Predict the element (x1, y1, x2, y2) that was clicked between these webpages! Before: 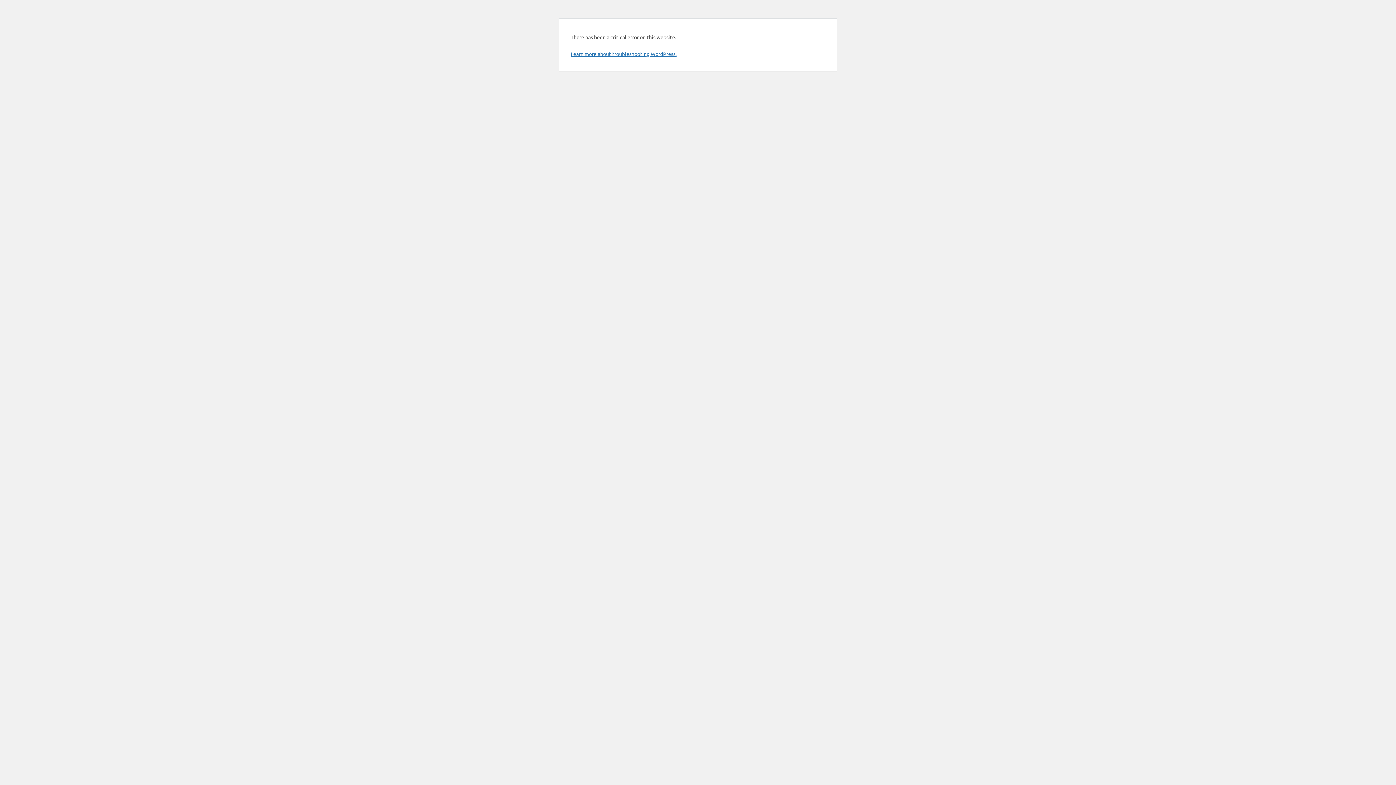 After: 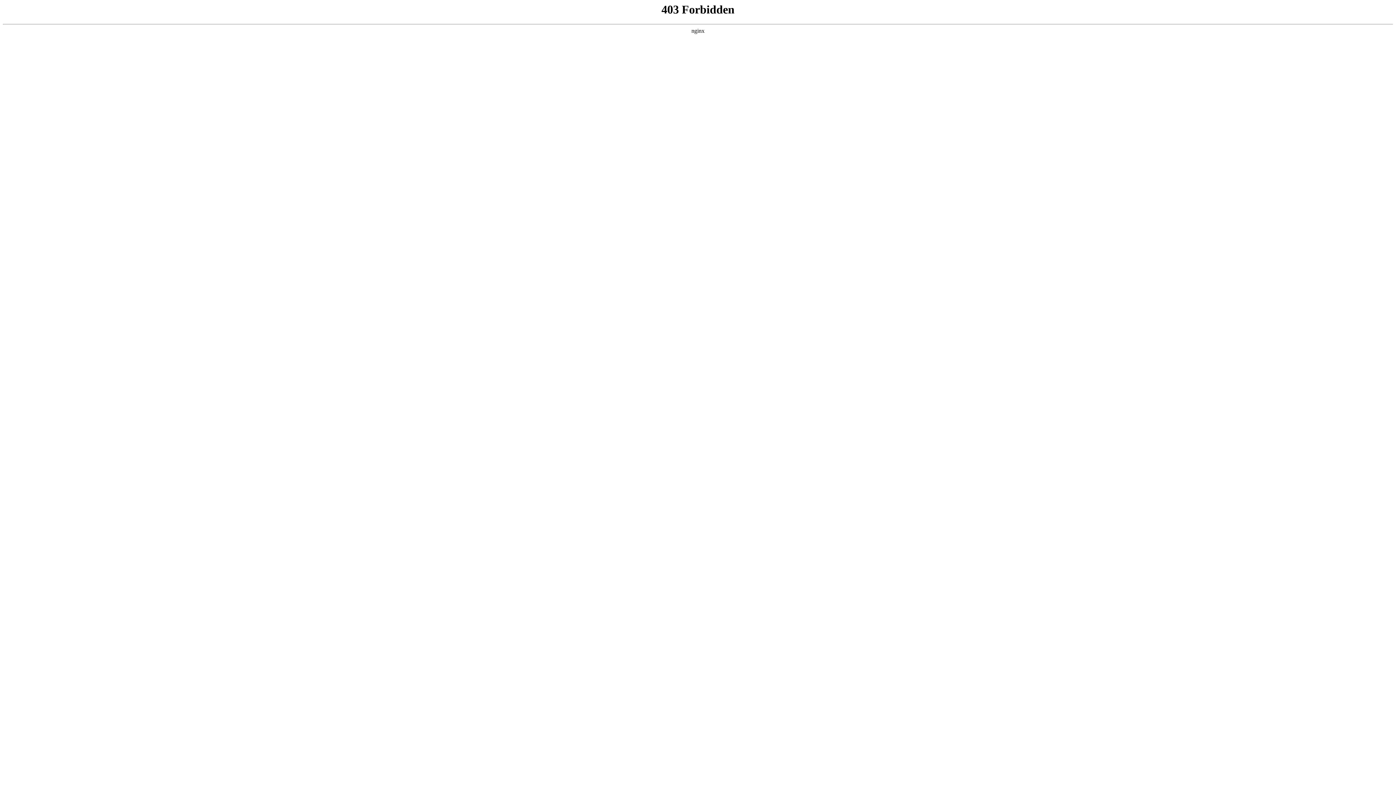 Action: bbox: (570, 50, 676, 57) label: Learn more about troubleshooting WordPress.